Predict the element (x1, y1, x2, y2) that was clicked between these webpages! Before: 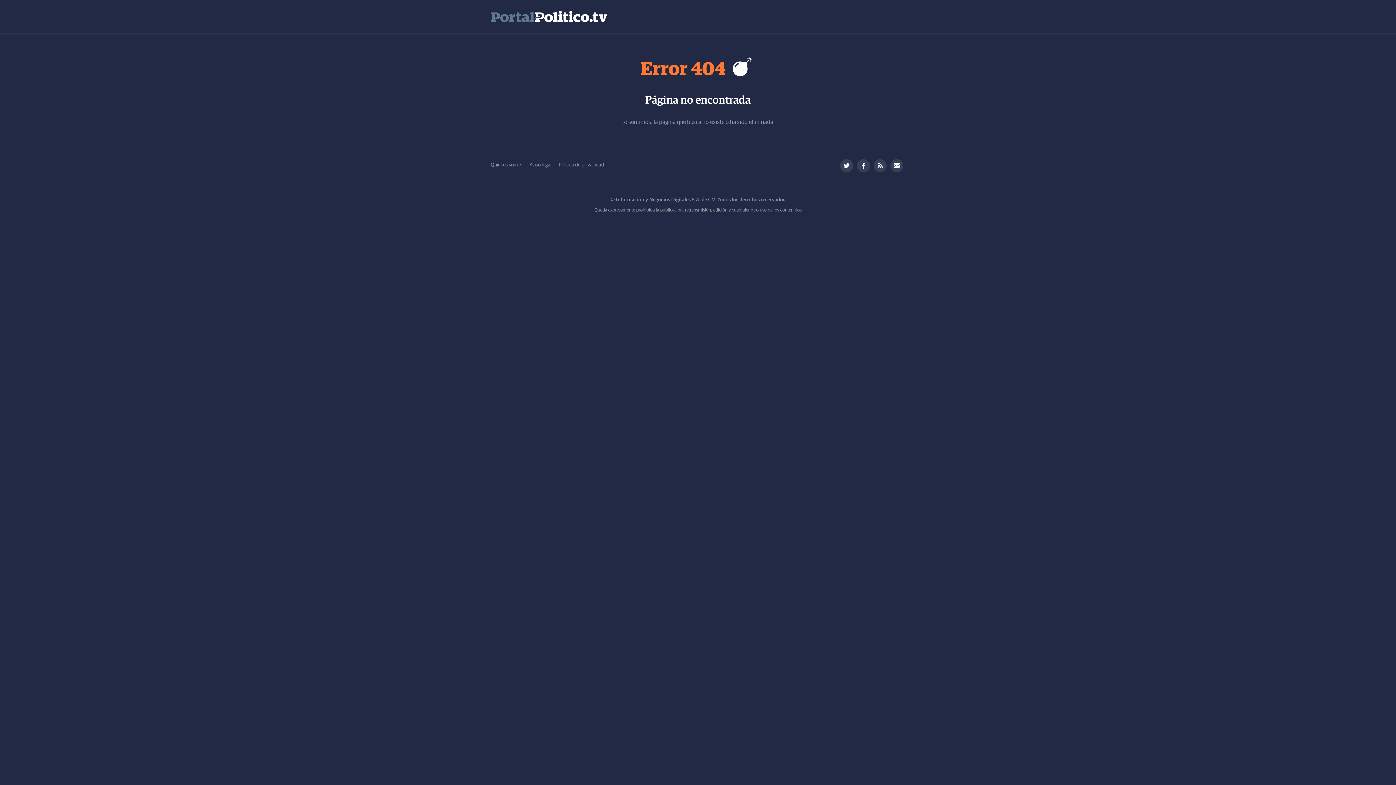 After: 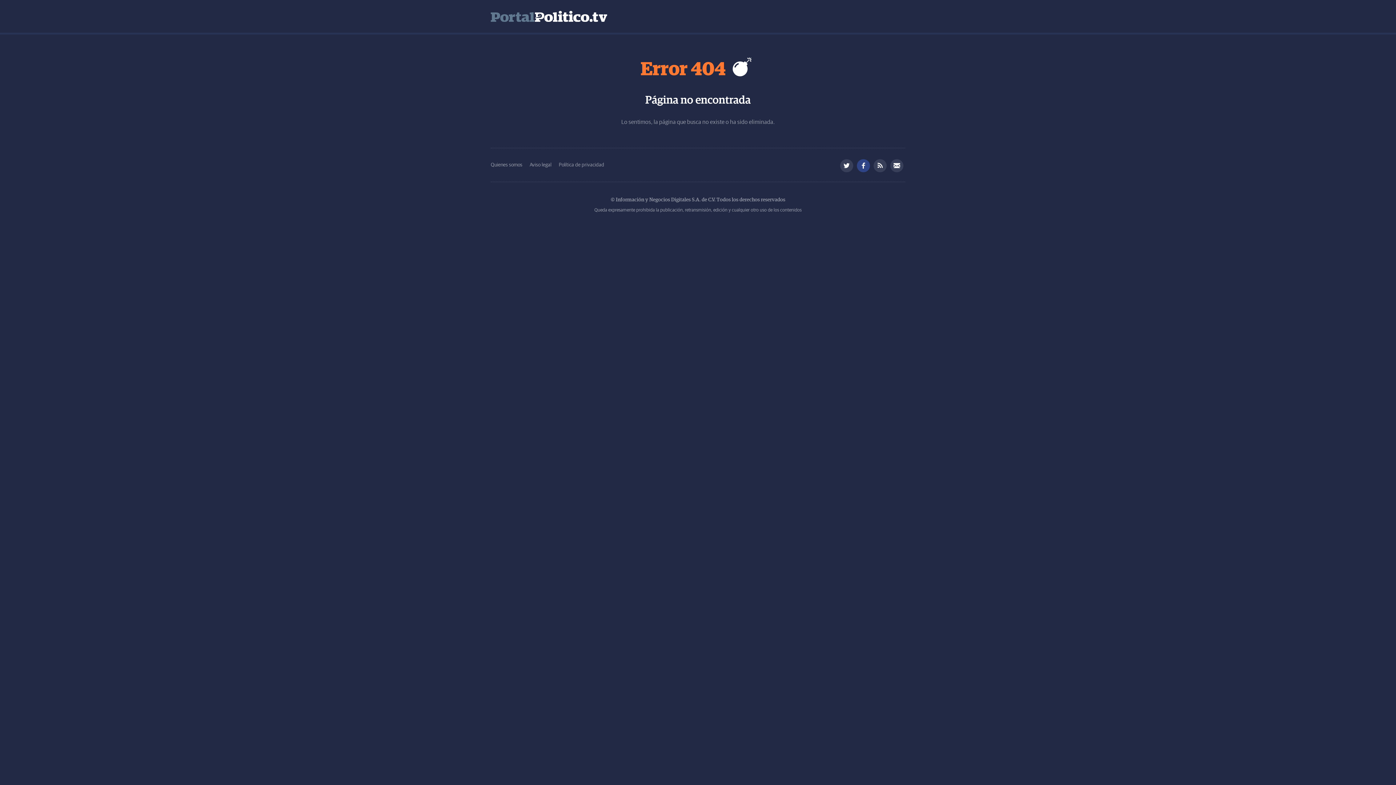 Action: bbox: (857, 159, 870, 172) label: Facebook